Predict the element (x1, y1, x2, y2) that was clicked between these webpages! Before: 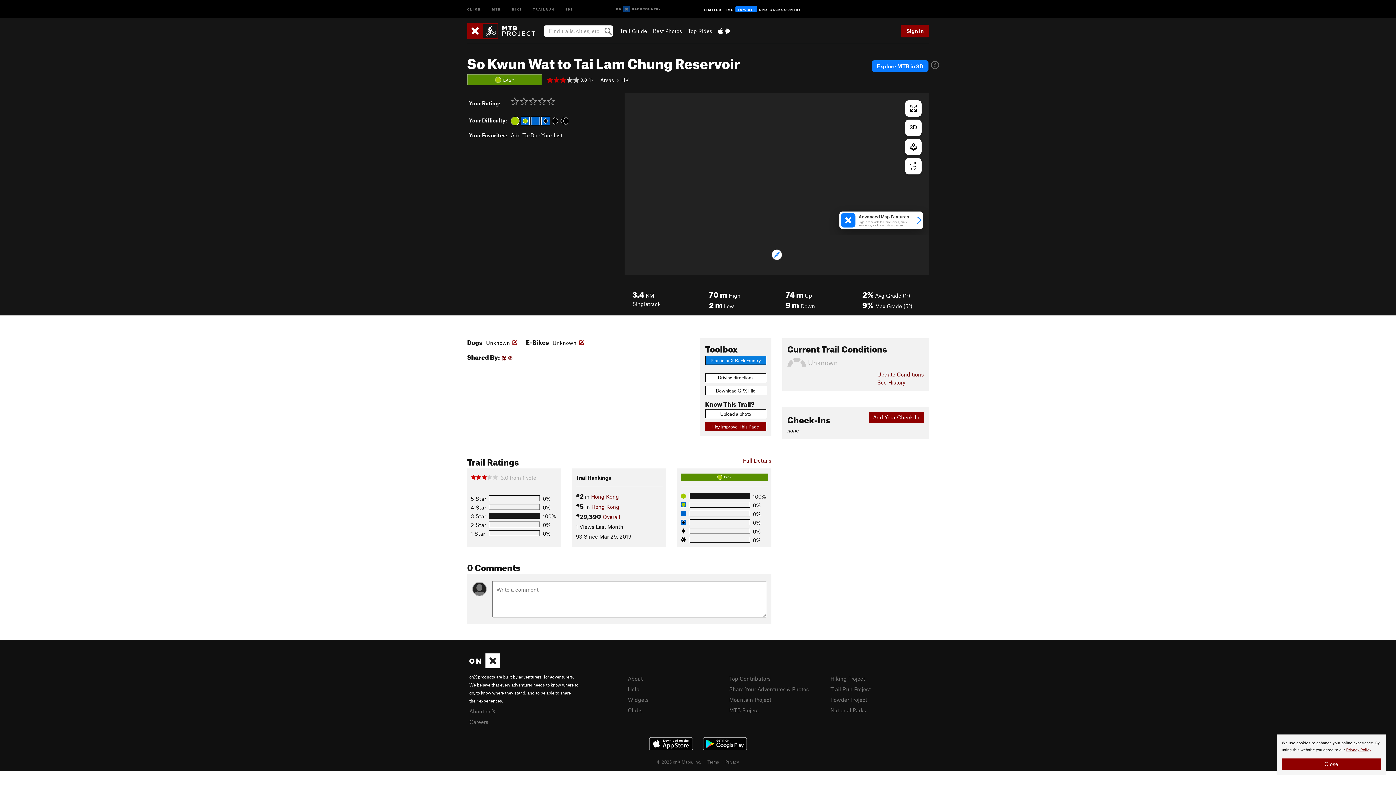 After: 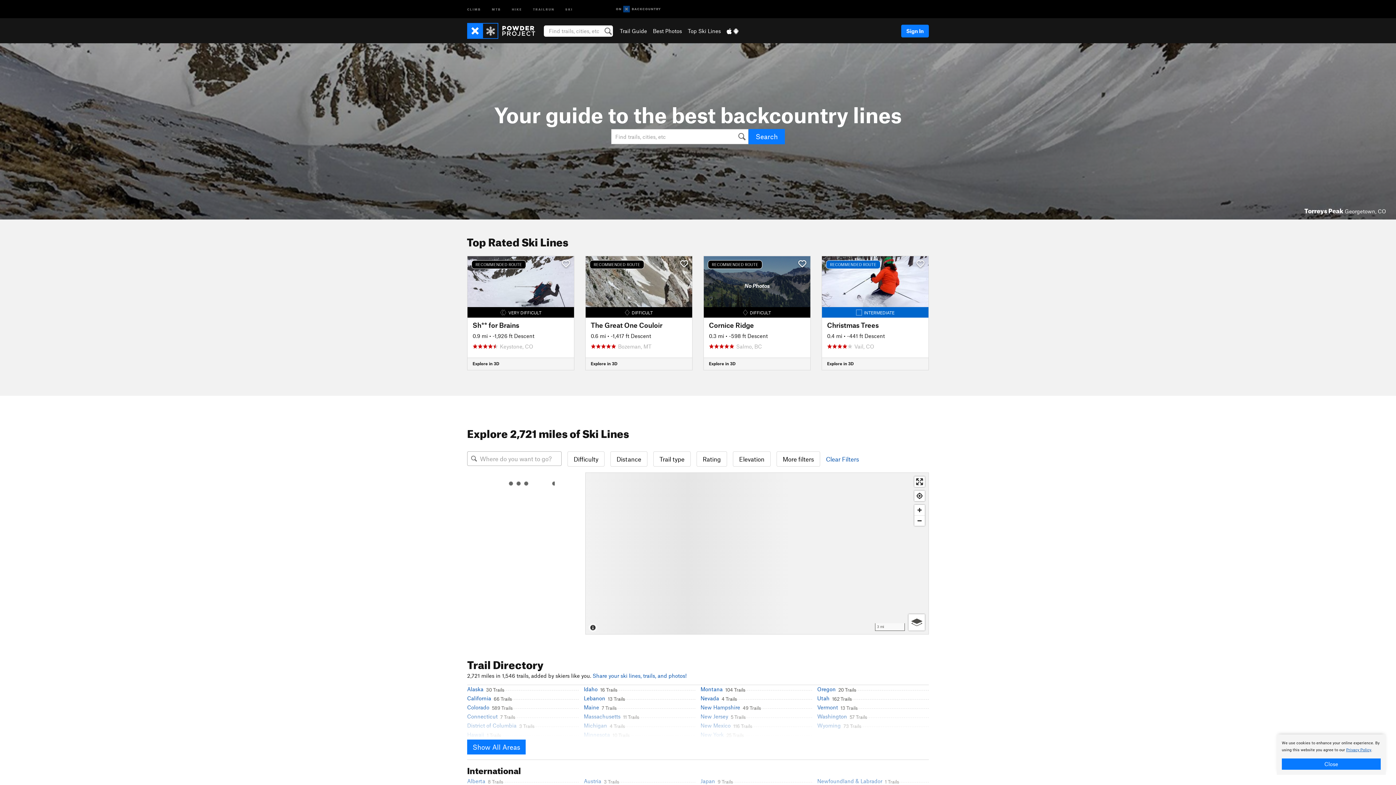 Action: label: SKI bbox: (560, 0, 578, 17)